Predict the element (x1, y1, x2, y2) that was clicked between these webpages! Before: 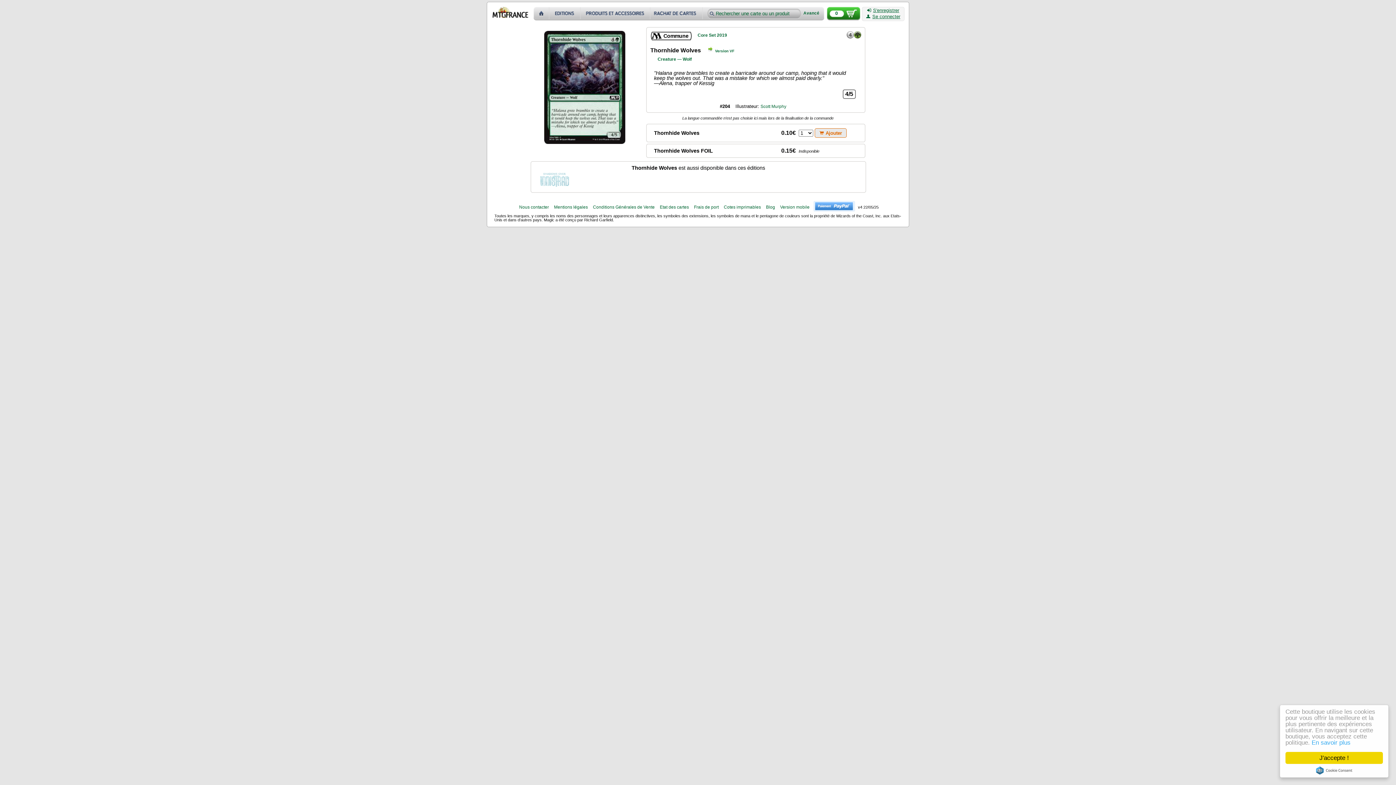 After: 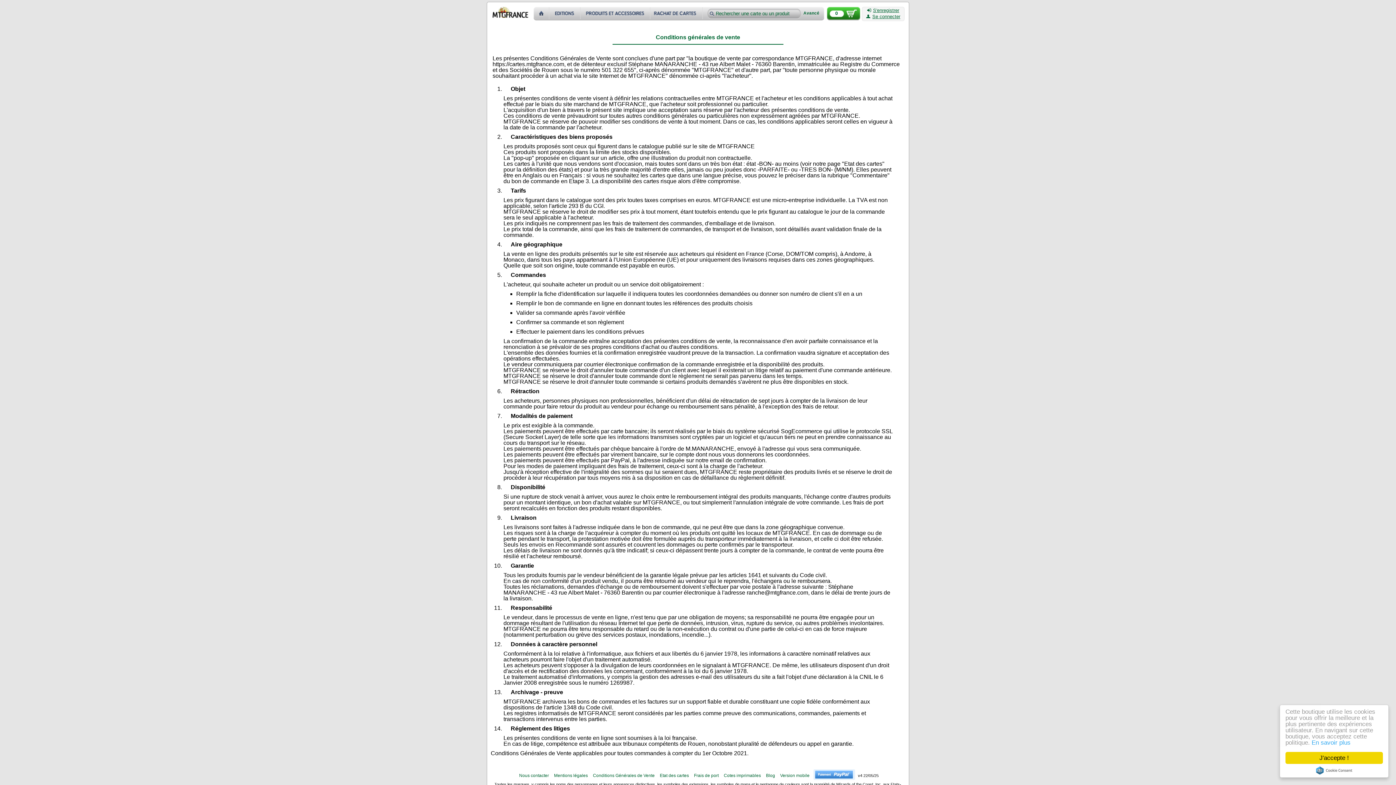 Action: label: Conditions Générales de Vente bbox: (593, 204, 654, 209)